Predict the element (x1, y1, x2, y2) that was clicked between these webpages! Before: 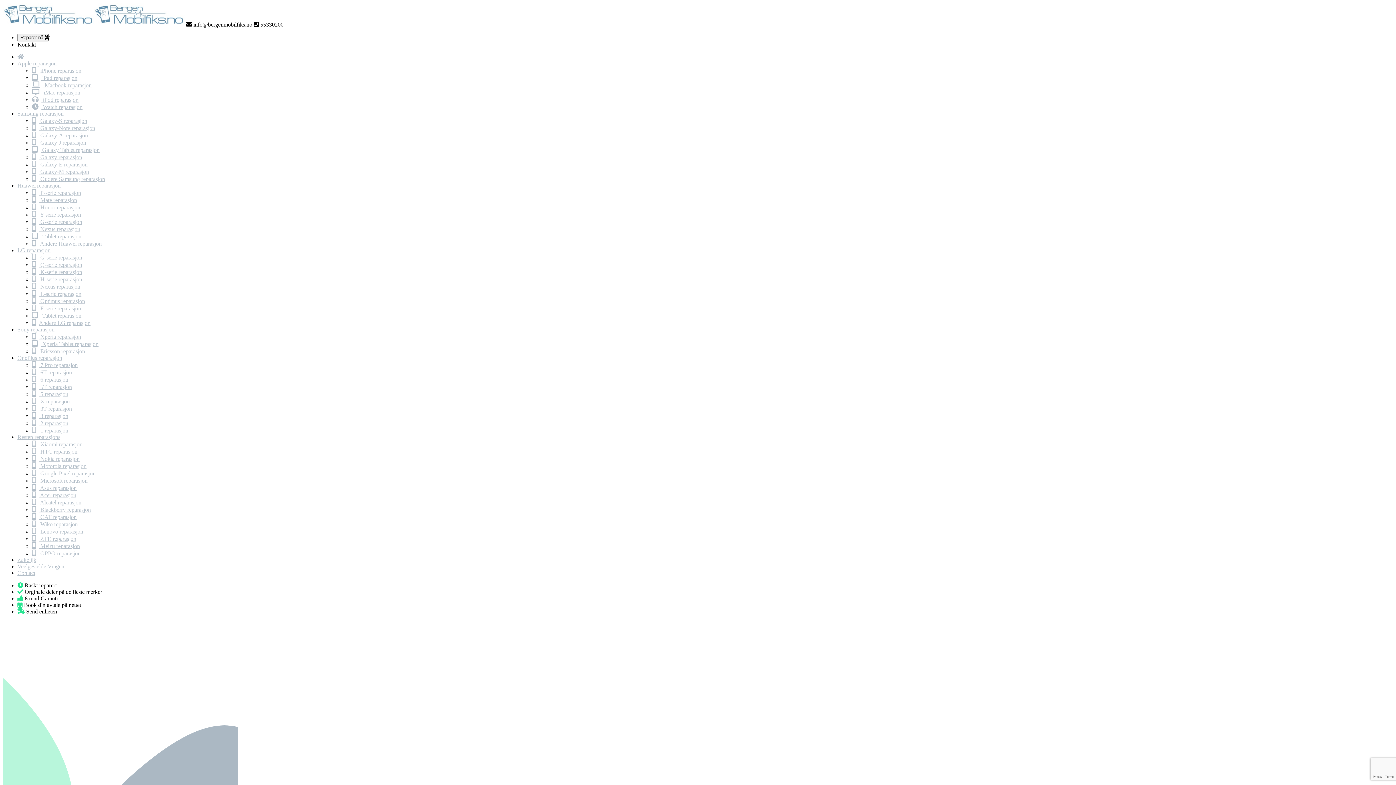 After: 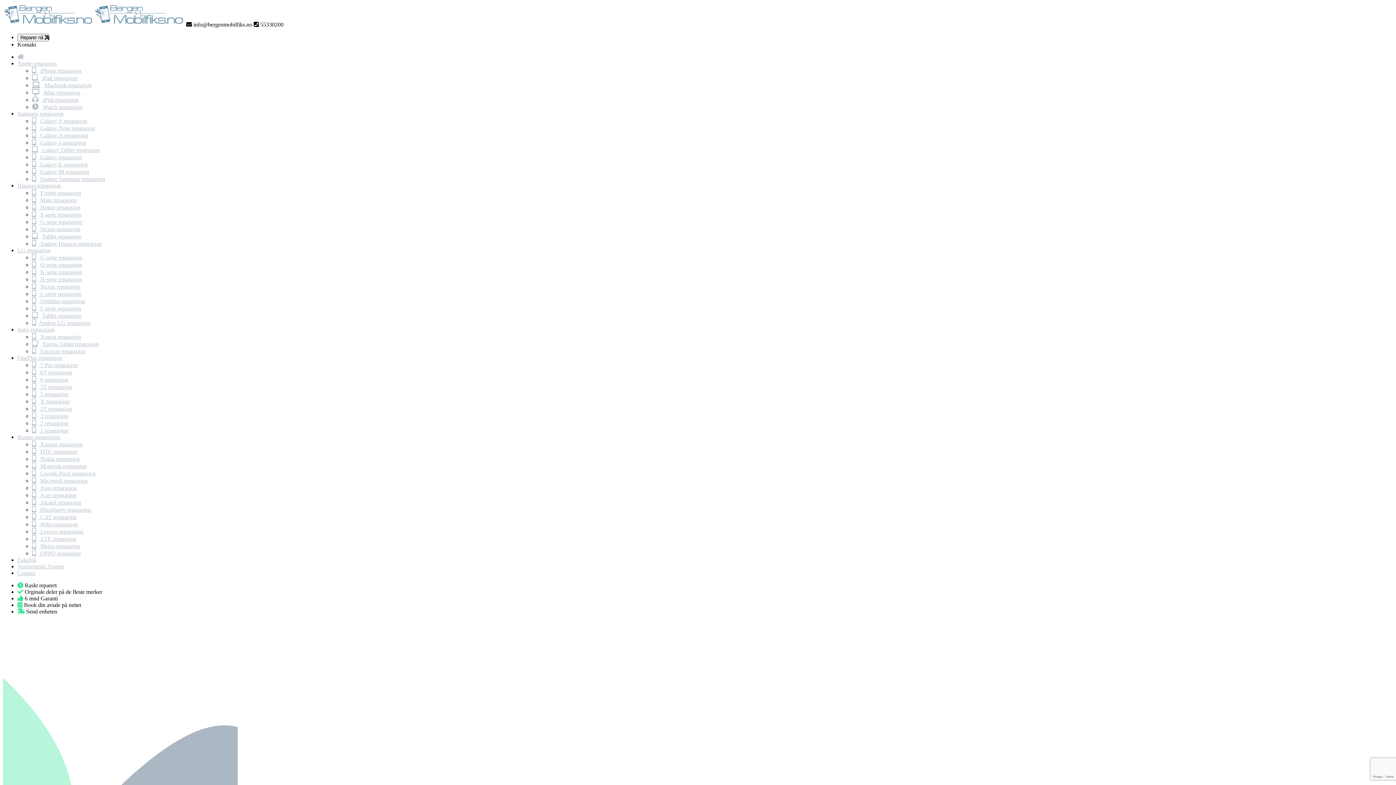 Action: bbox: (32, 441, 82, 447) label:  Xiaomi reparasjon